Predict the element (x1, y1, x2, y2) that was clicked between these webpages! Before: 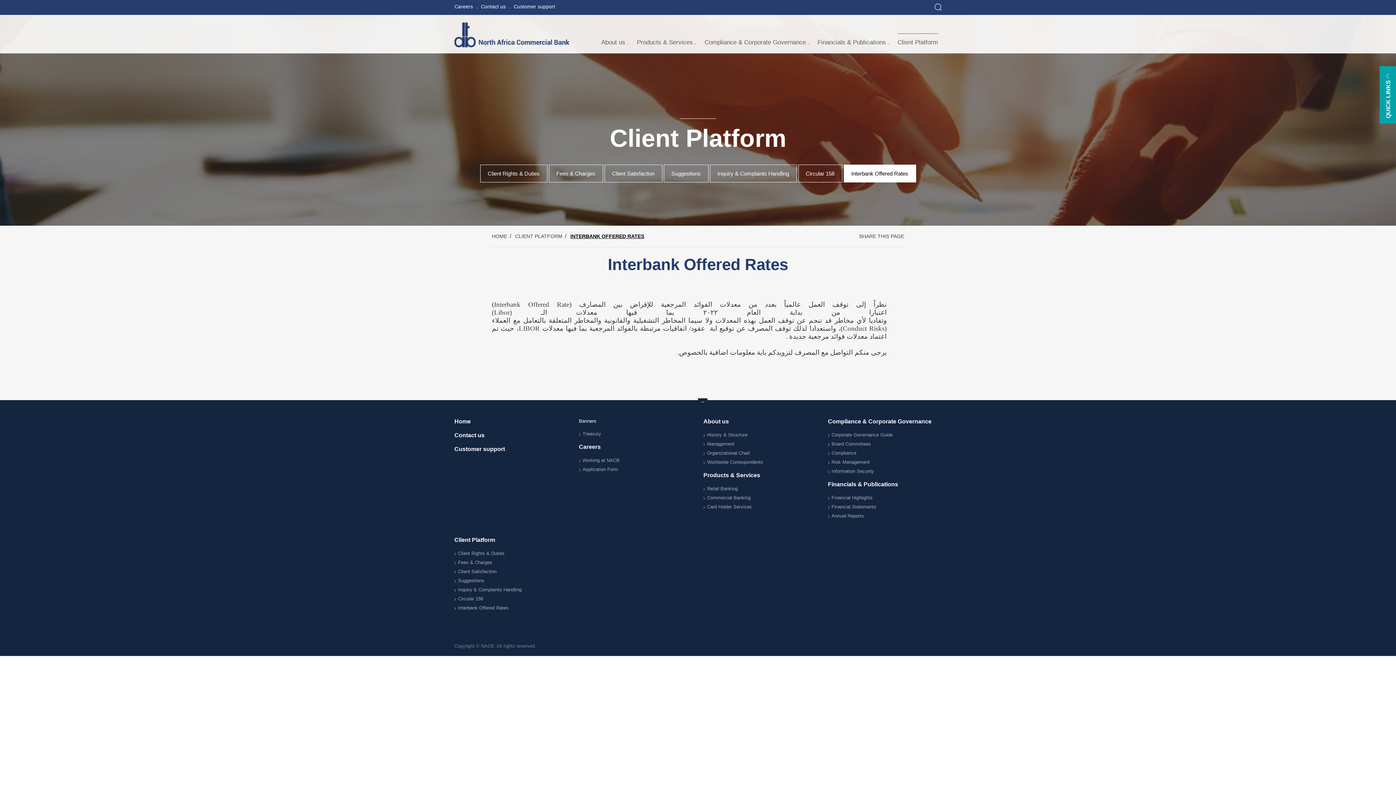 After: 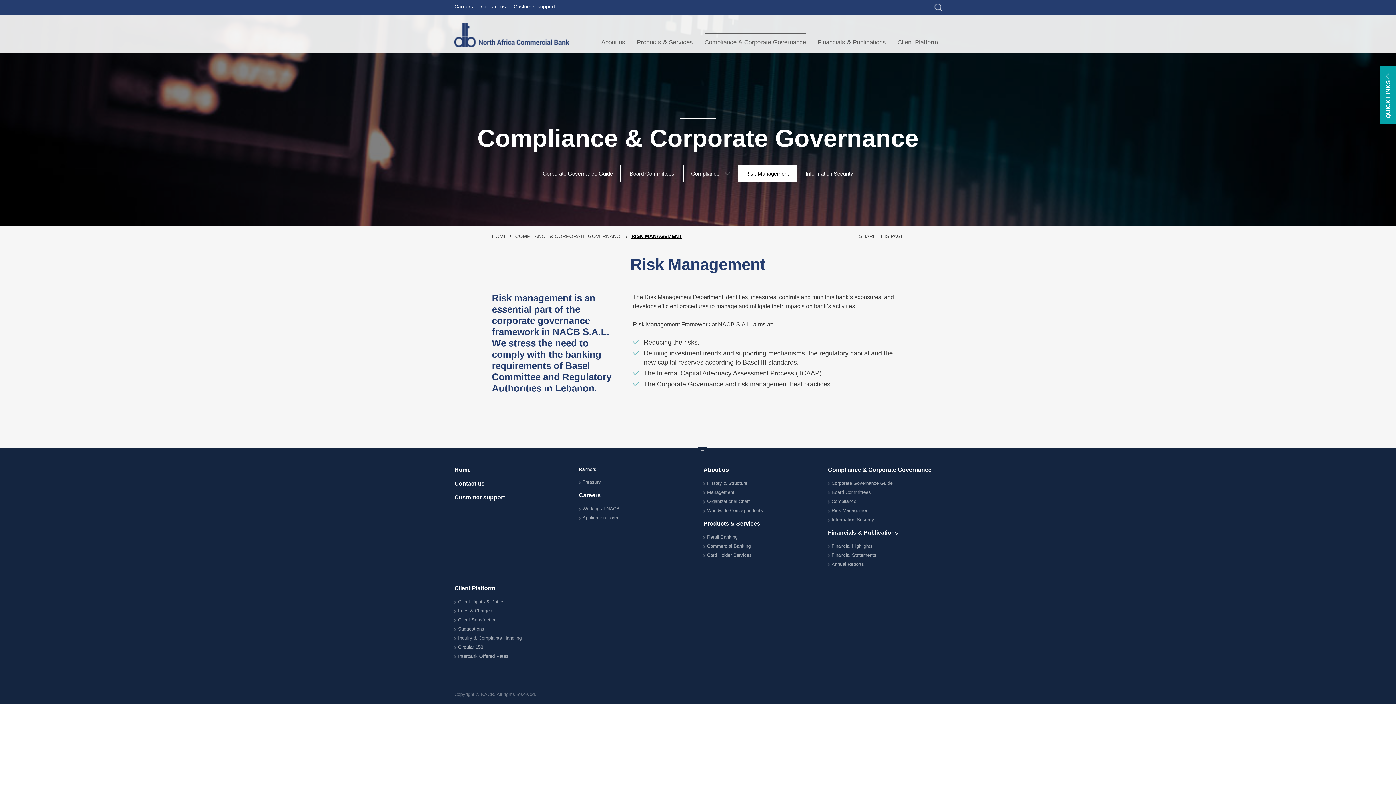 Action: bbox: (828, 459, 941, 465) label: Risk Management